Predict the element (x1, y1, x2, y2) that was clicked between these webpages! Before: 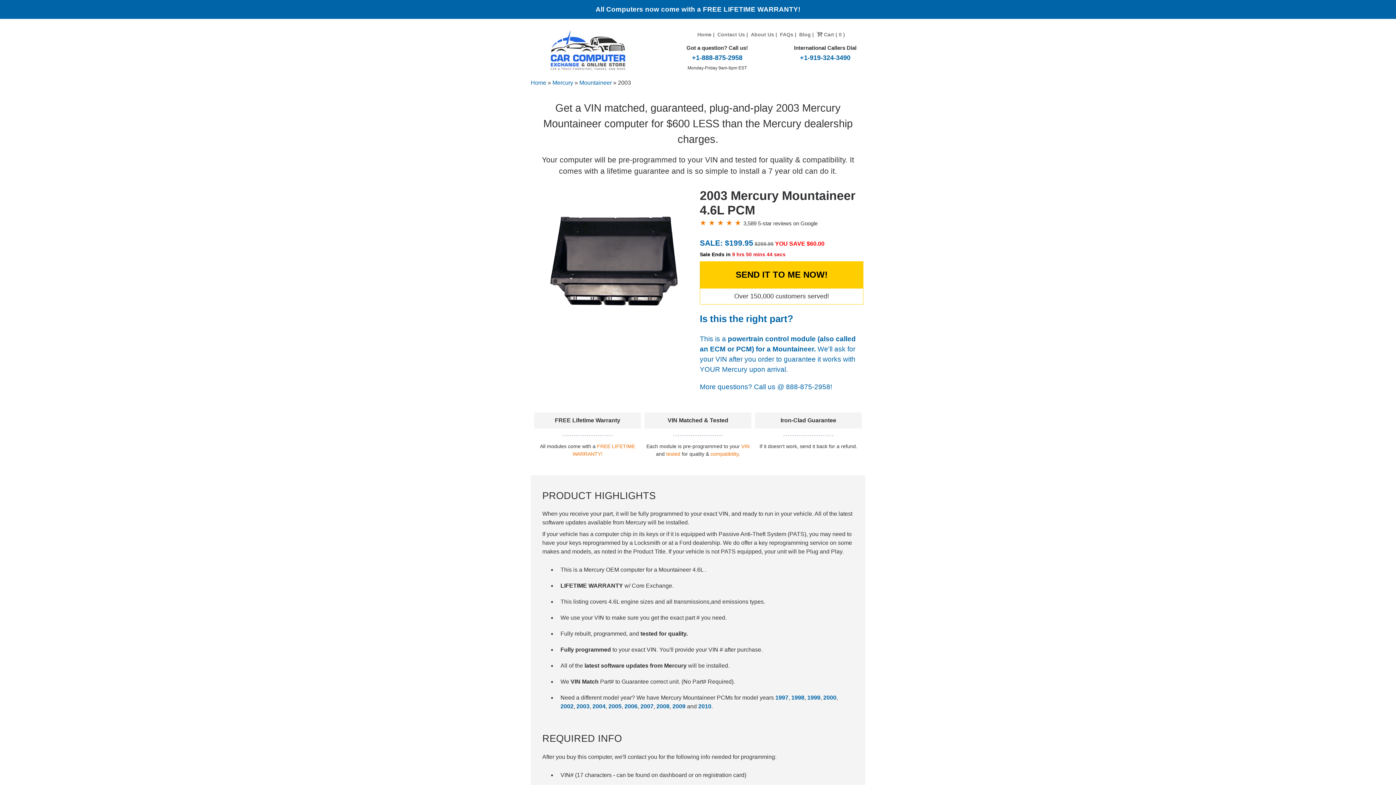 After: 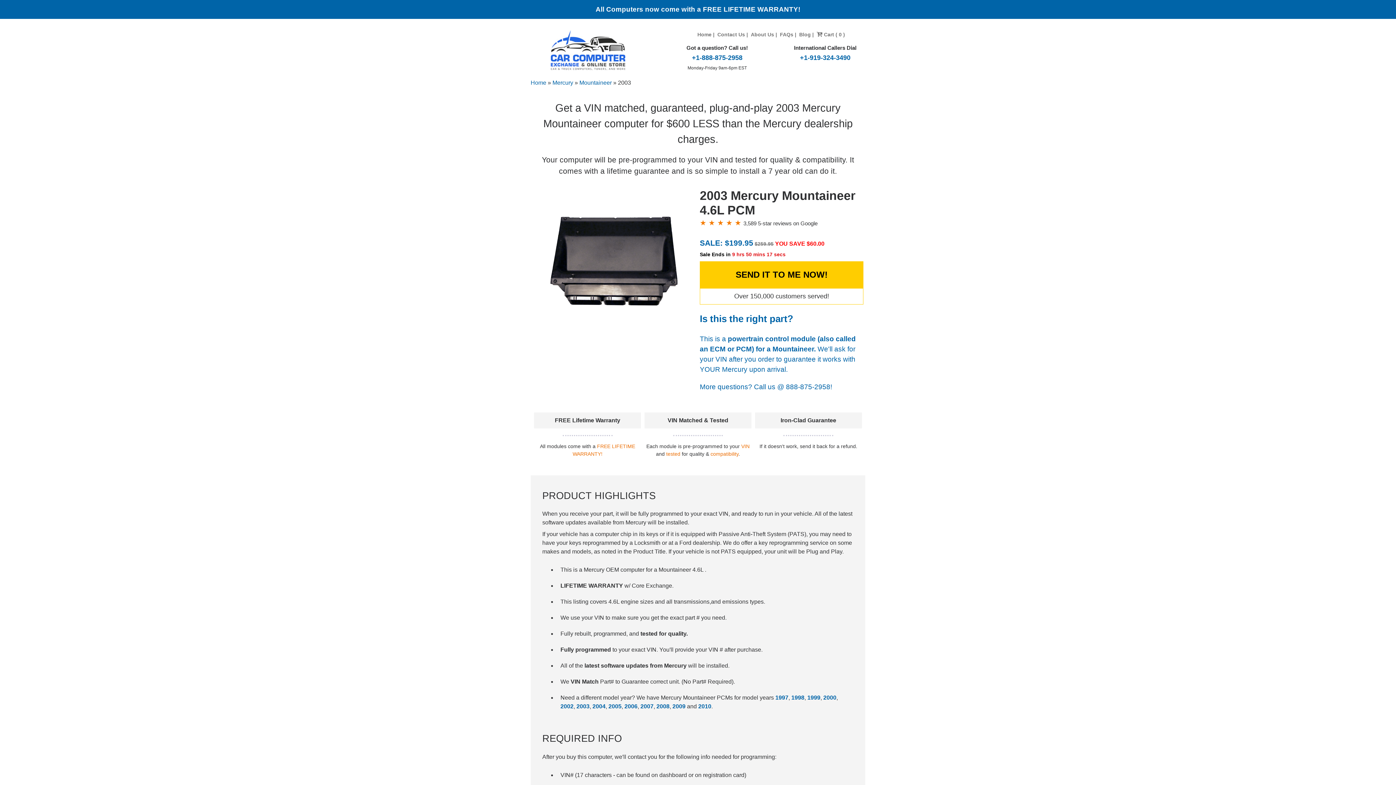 Action: bbox: (786, 383, 832, 390) label: 888-875-2958!